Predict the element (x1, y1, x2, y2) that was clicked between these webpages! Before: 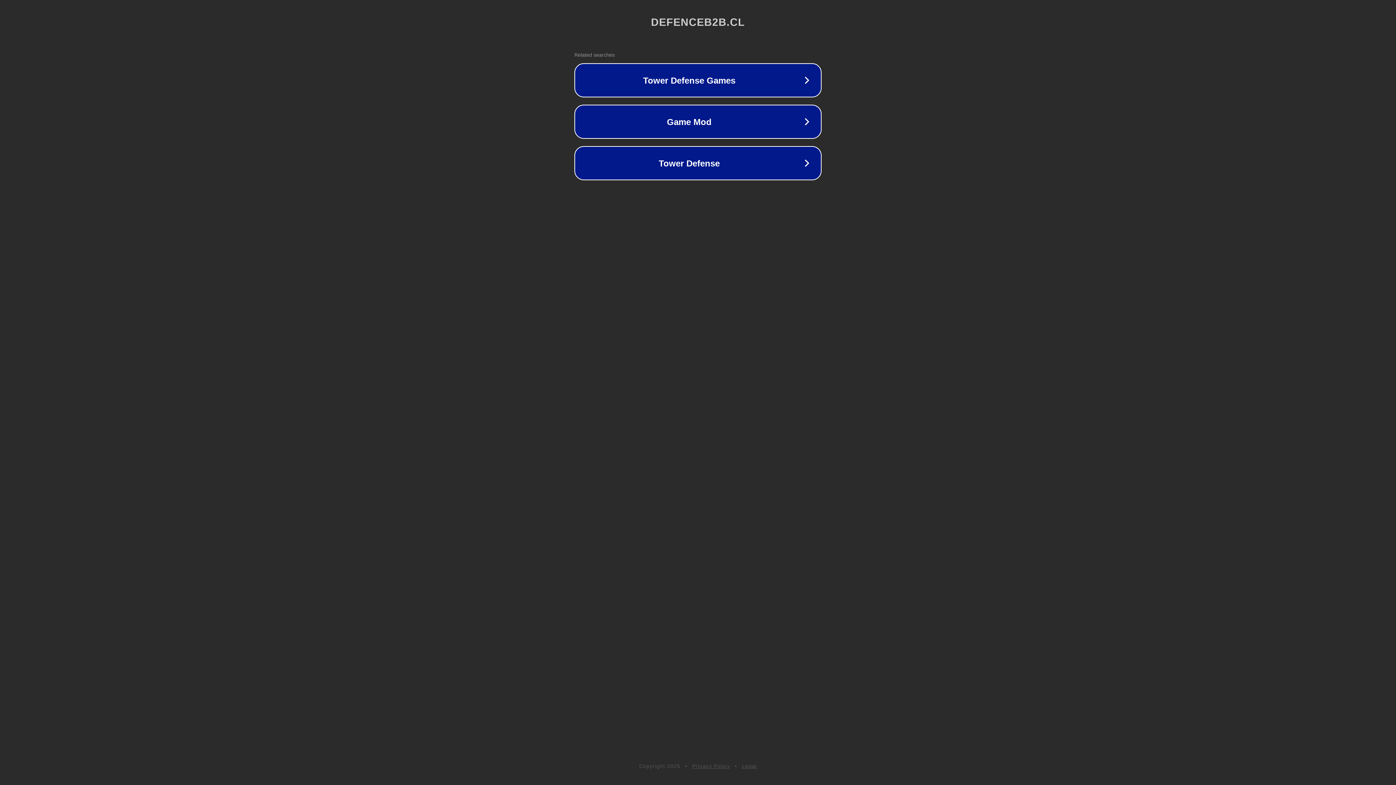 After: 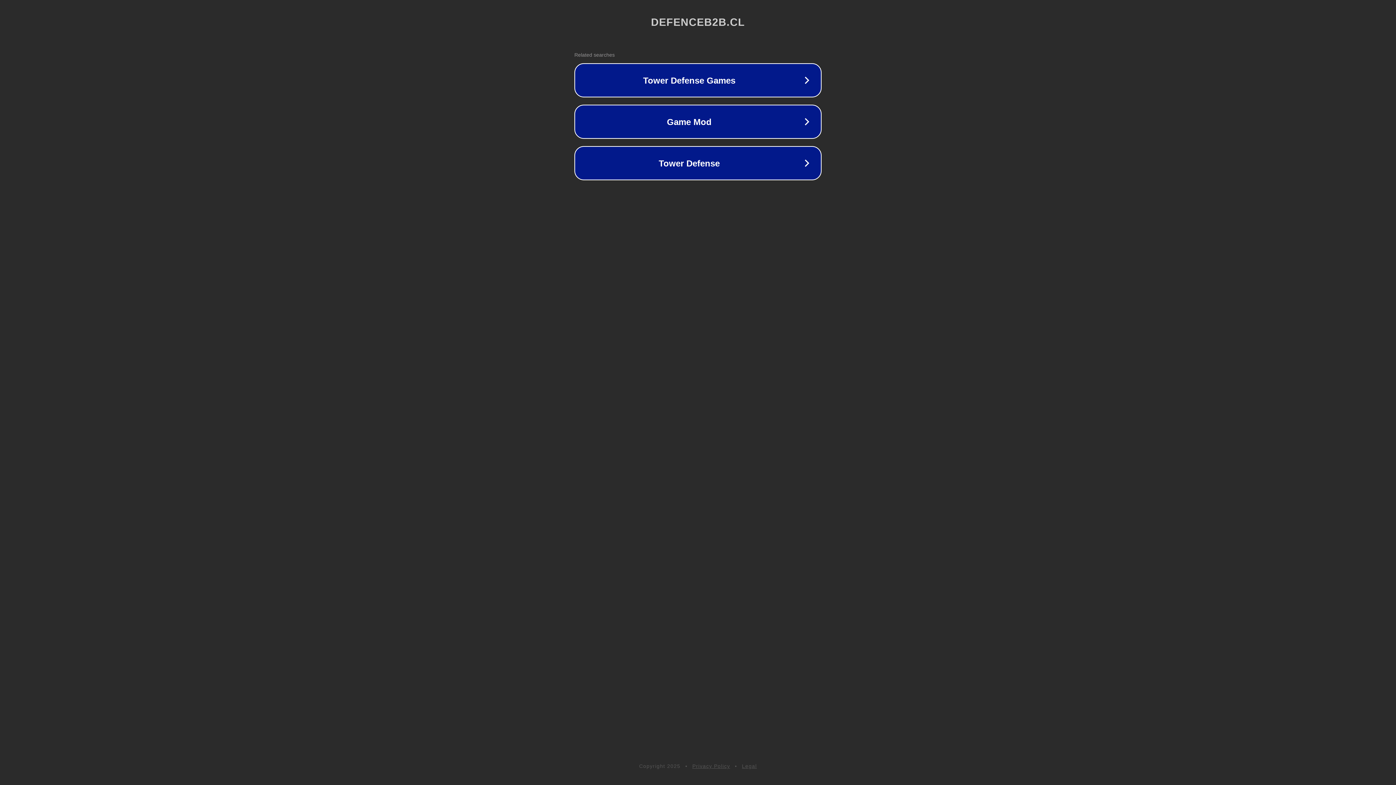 Action: bbox: (742, 763, 757, 769) label: Legal